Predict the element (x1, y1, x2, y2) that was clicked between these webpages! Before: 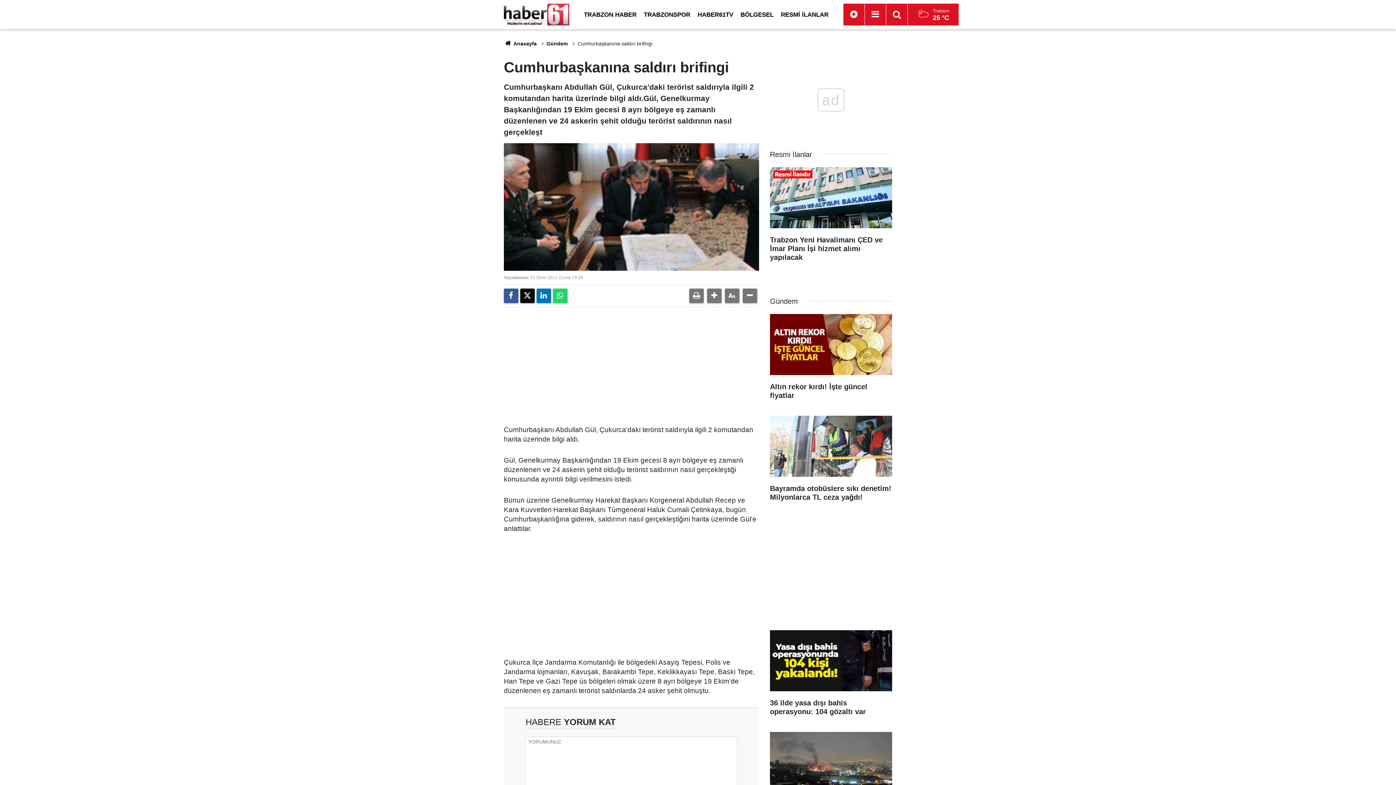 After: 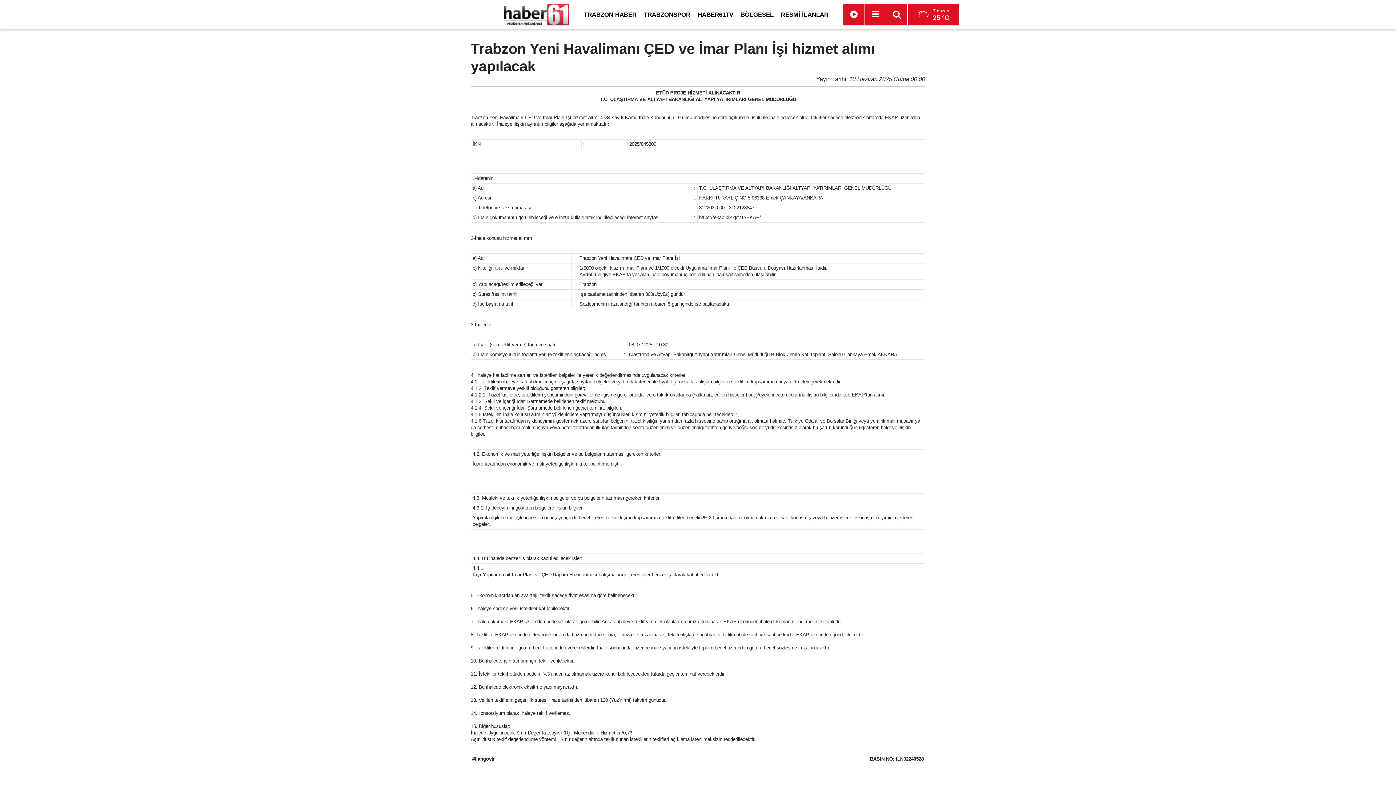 Action: label: Trabzon Yeni Havalimanı ÇED ve İmar Planı İşi hizmet alımı yapılacak bbox: (770, 167, 892, 269)